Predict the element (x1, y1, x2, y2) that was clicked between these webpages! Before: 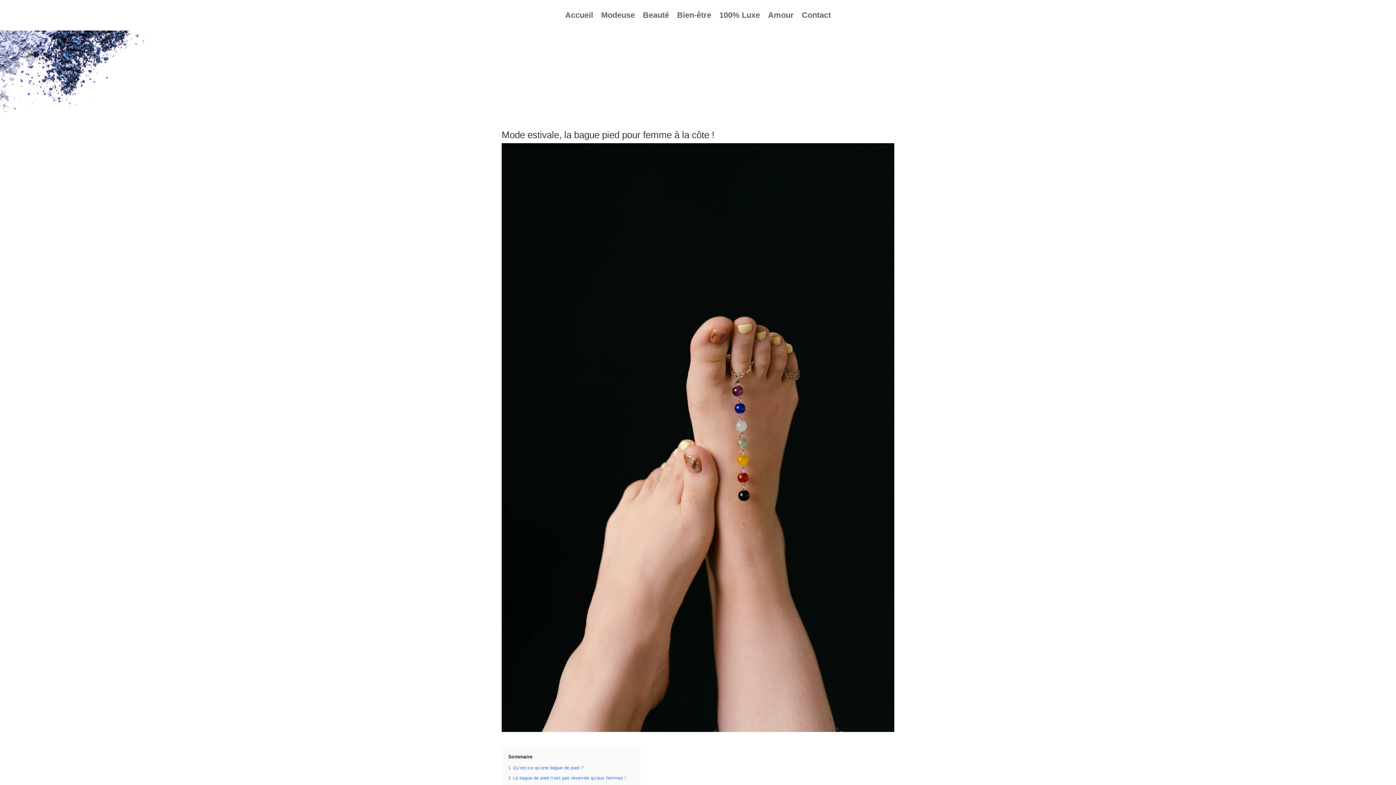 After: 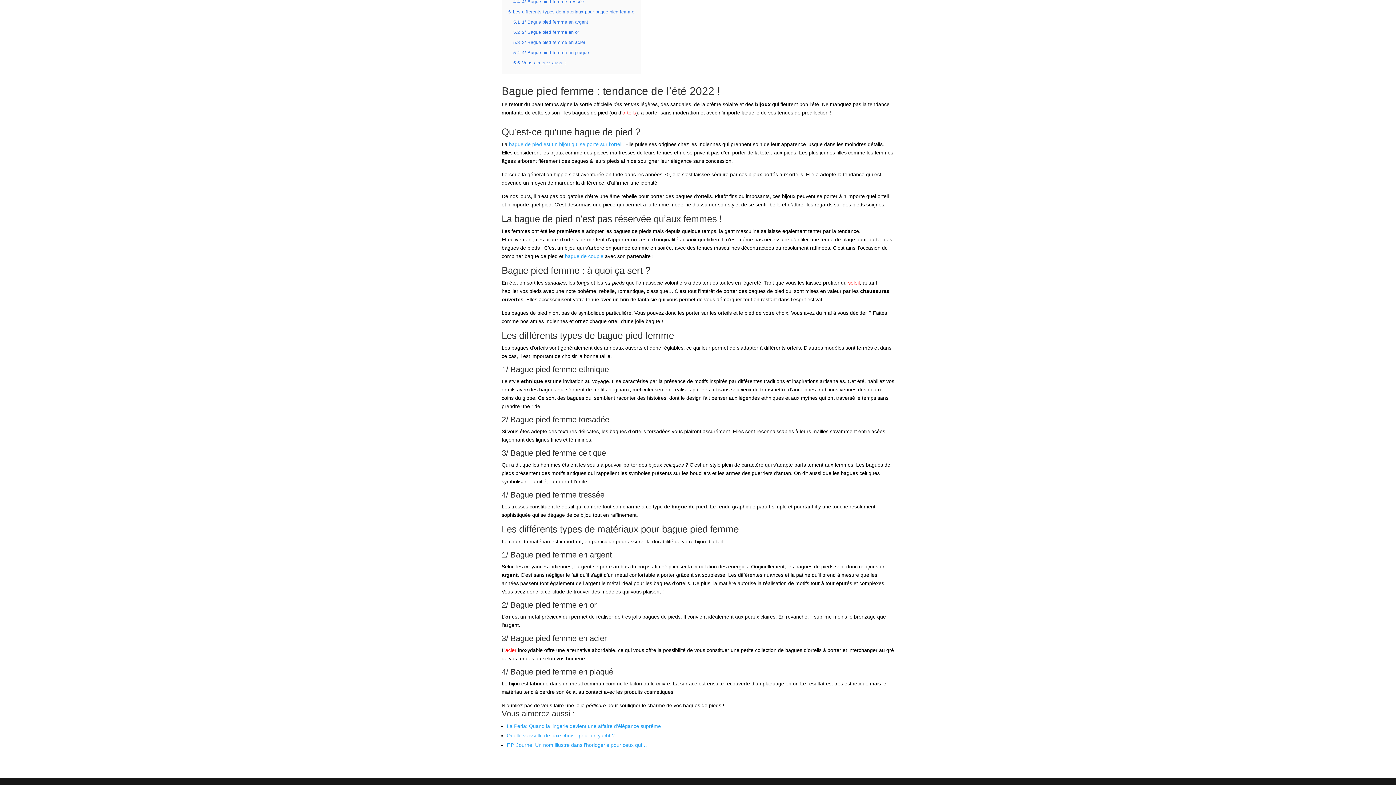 Action: bbox: (508, 775, 626, 781) label: 2 La bague de pied n’est pas réservée qu’aux femmes !